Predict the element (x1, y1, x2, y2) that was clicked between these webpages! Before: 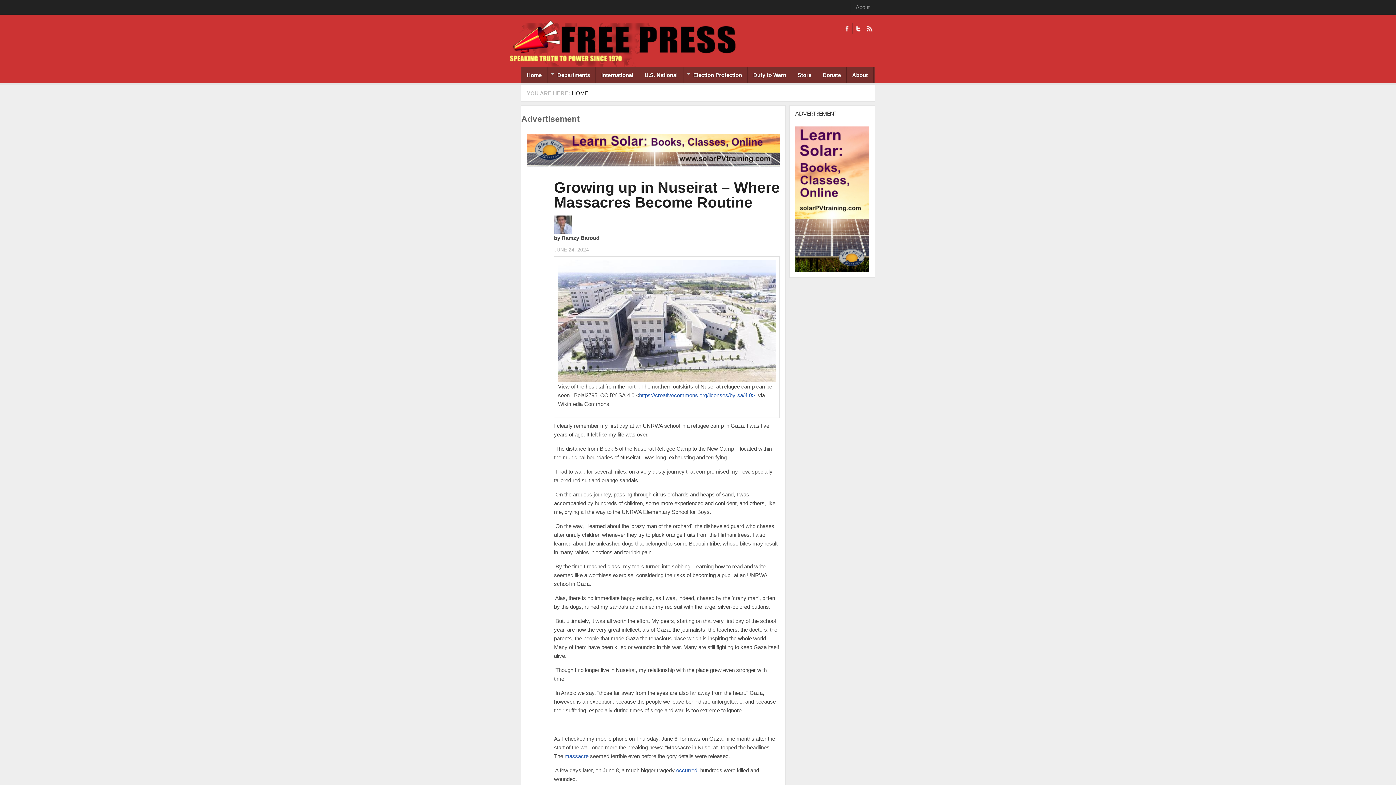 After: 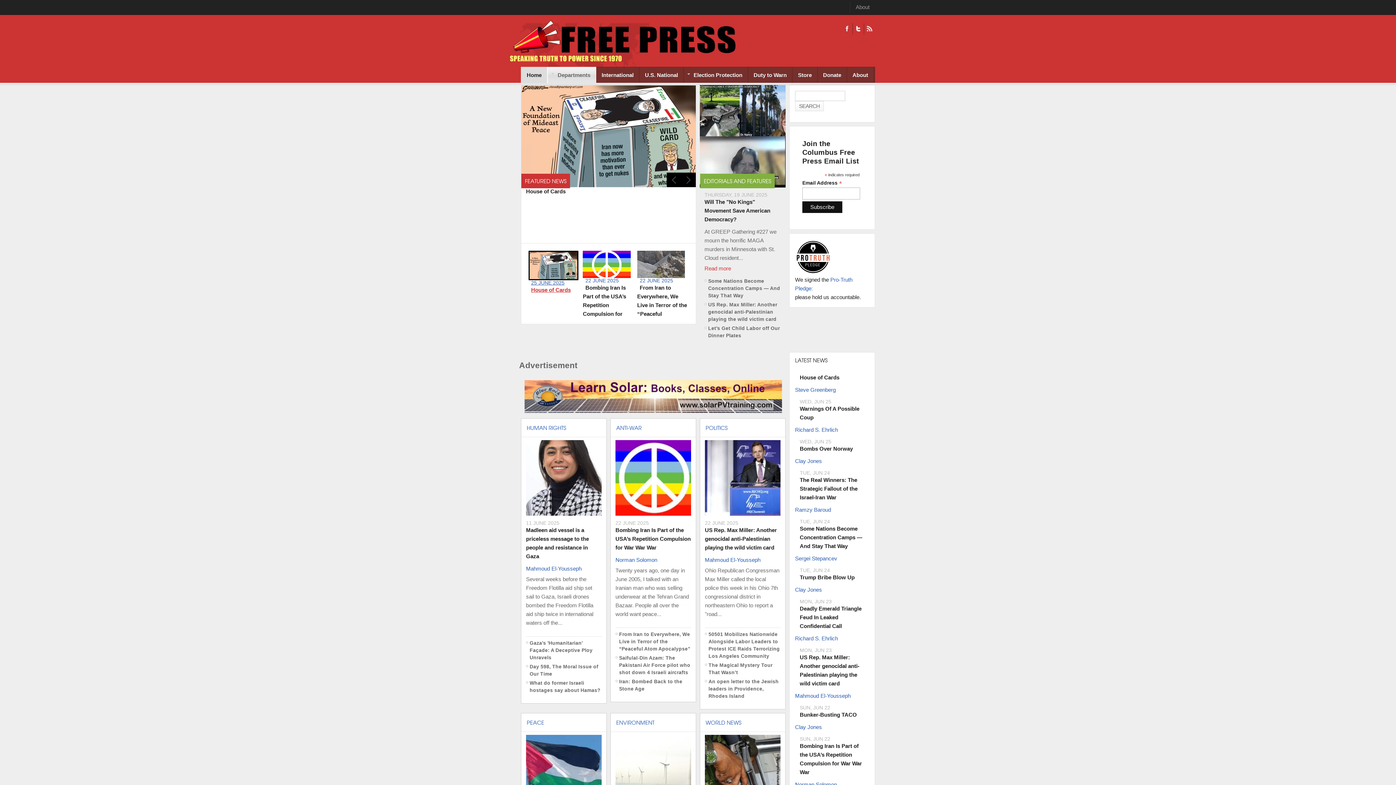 Action: label: HOME bbox: (572, 90, 588, 96)